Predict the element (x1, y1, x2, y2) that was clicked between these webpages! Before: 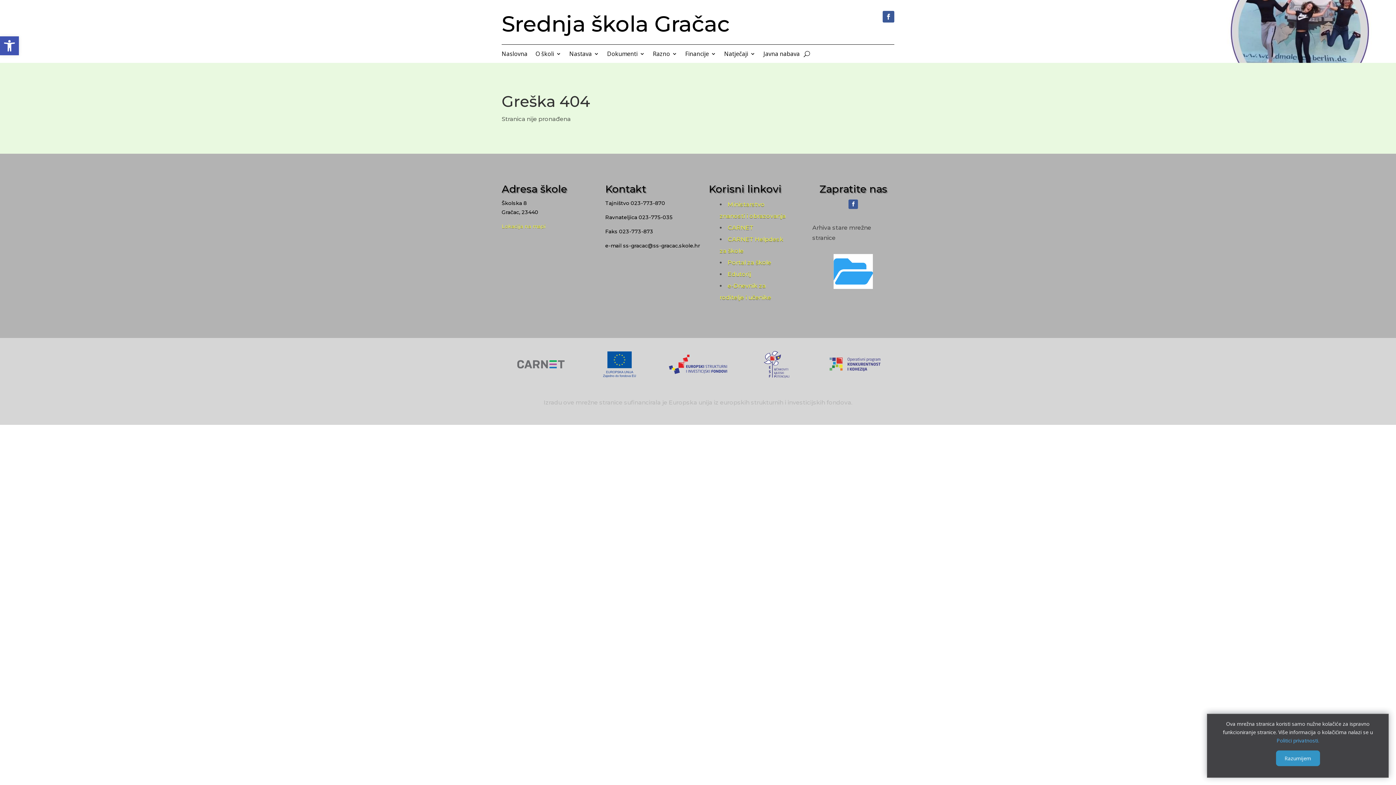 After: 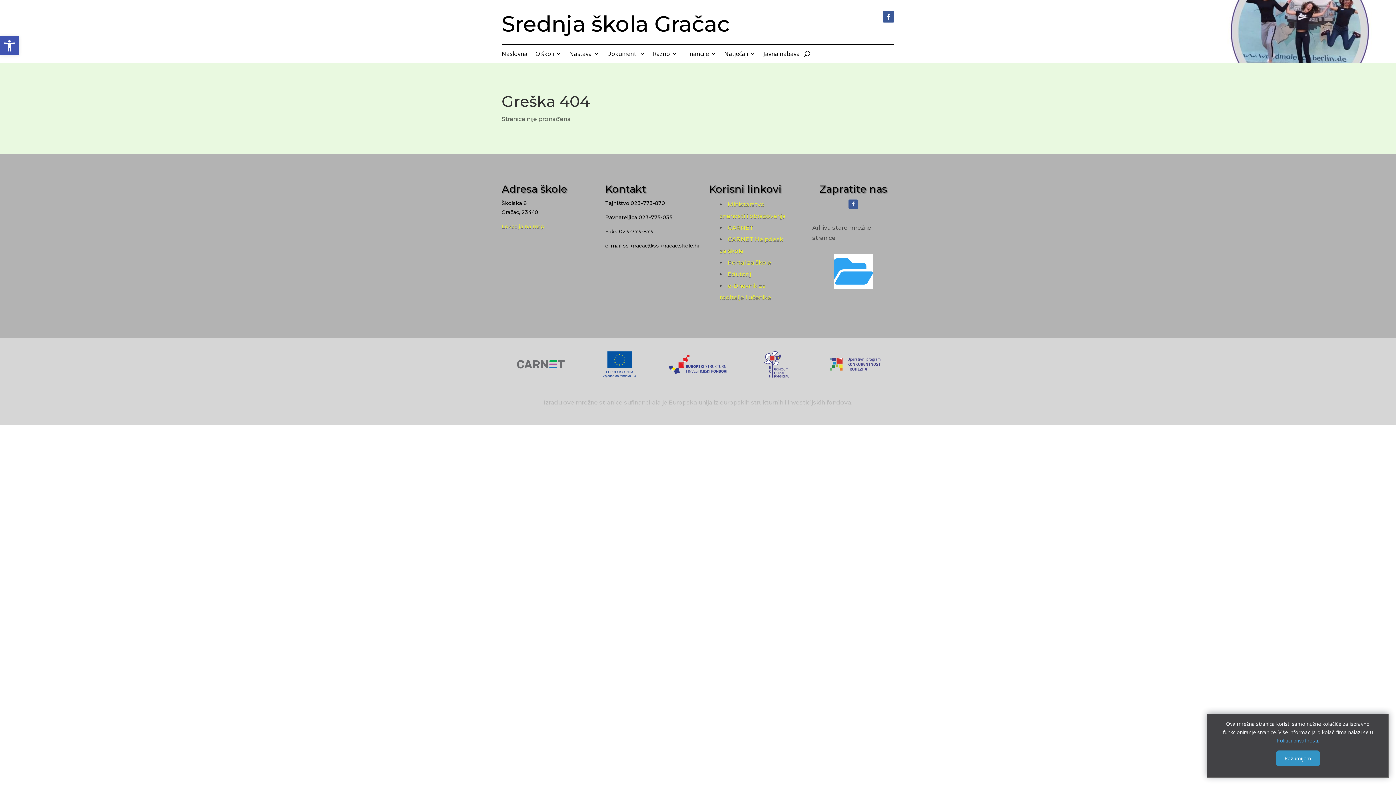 Action: bbox: (848, 199, 858, 209)